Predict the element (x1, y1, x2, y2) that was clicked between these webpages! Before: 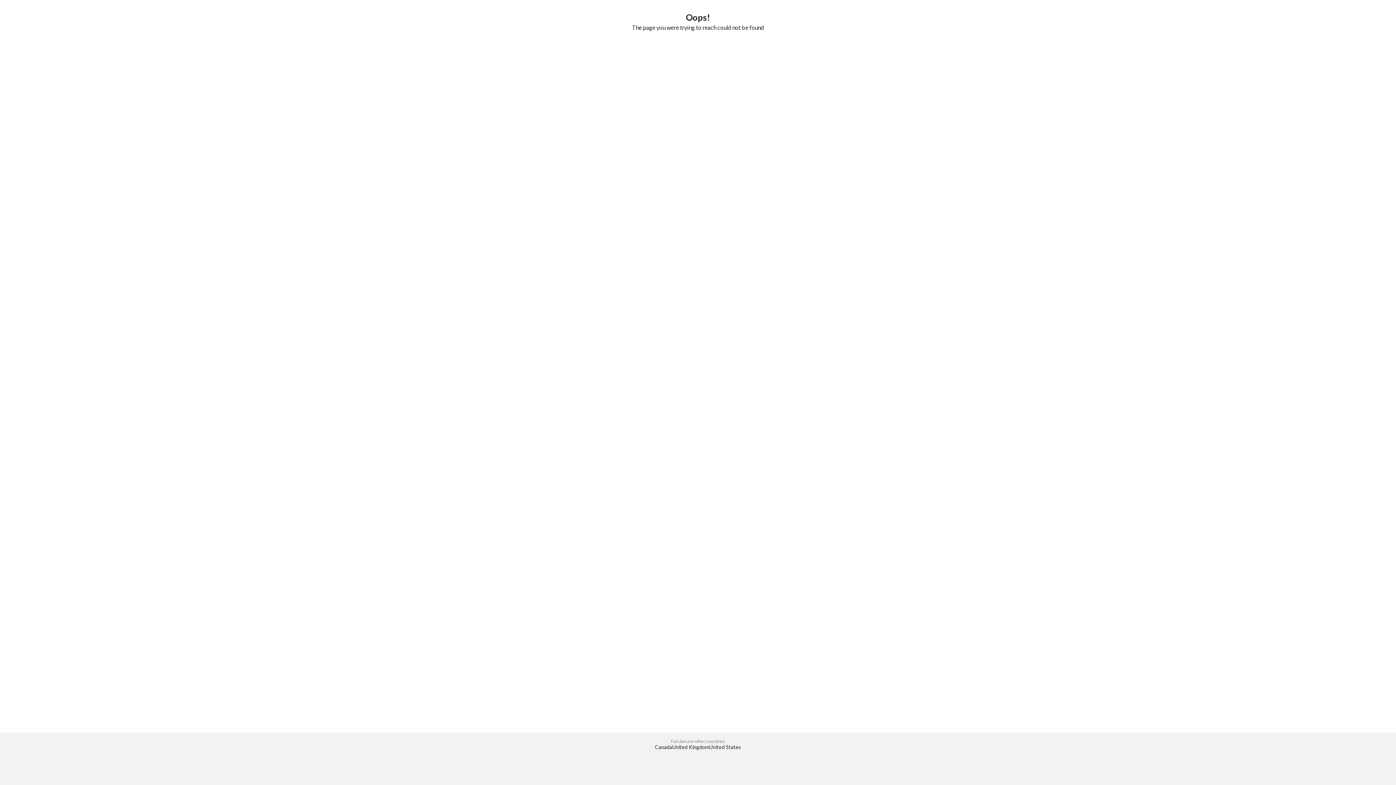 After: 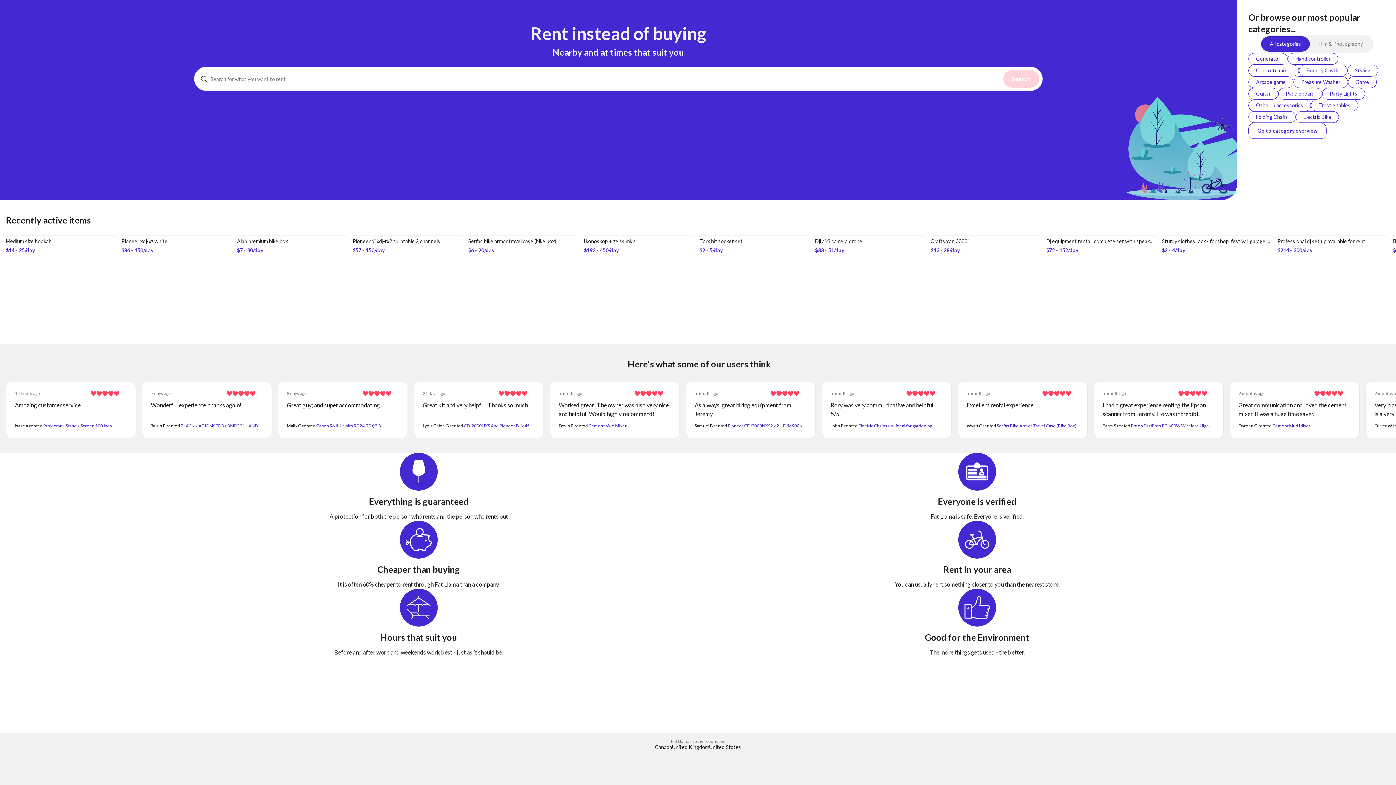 Action: label: United States bbox: (709, 744, 741, 750)